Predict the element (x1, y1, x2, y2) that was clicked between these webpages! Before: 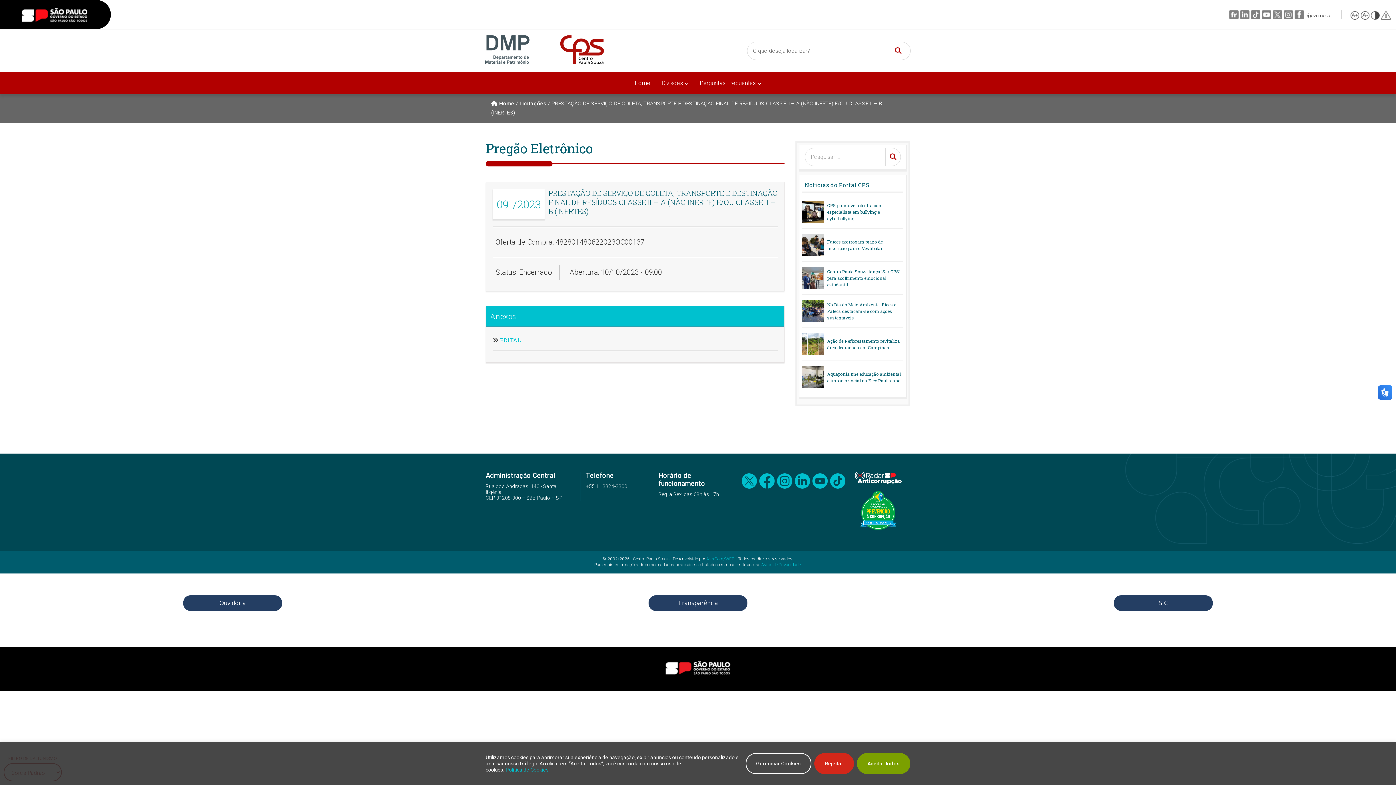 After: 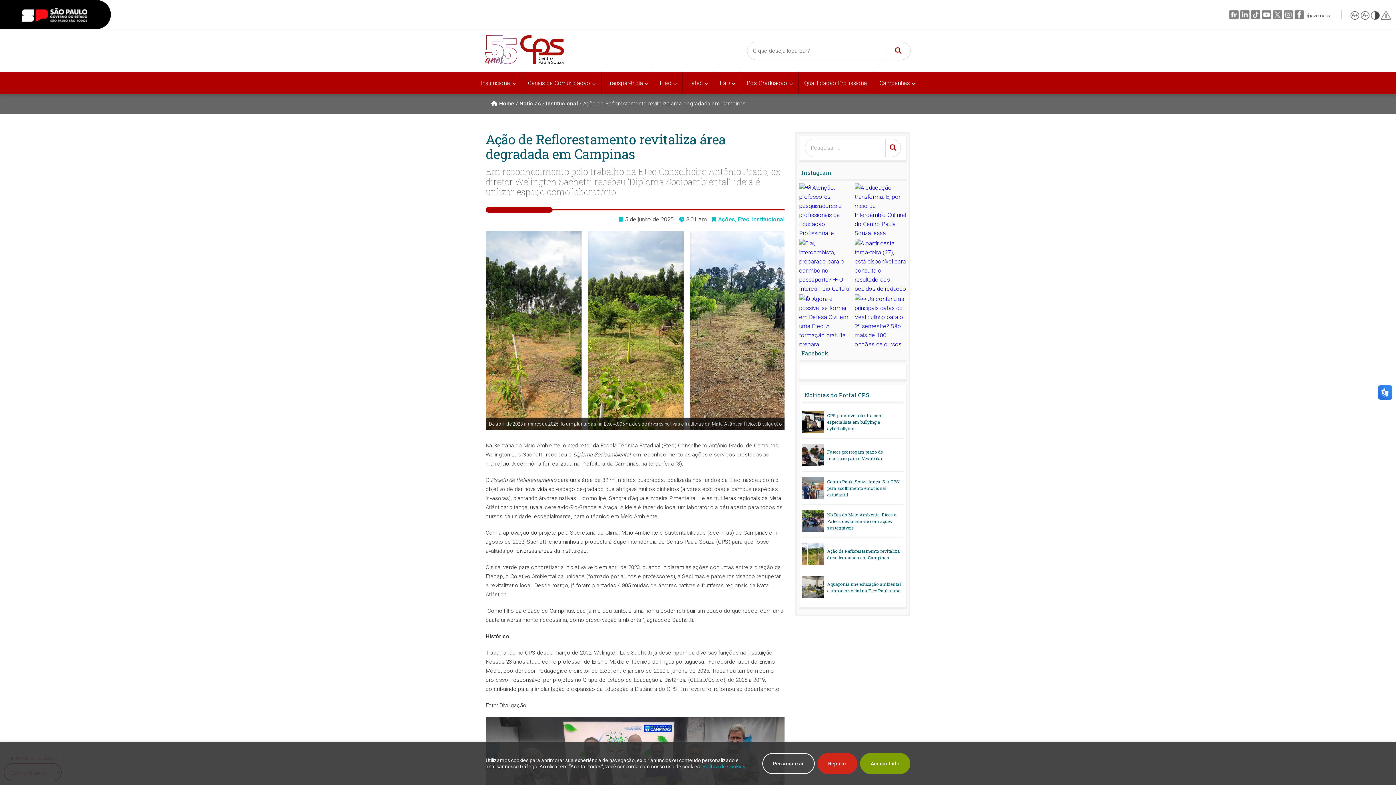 Action: bbox: (827, 337, 903, 350) label: Ação de Reflorestamento revitaliza área degradada em Campinas